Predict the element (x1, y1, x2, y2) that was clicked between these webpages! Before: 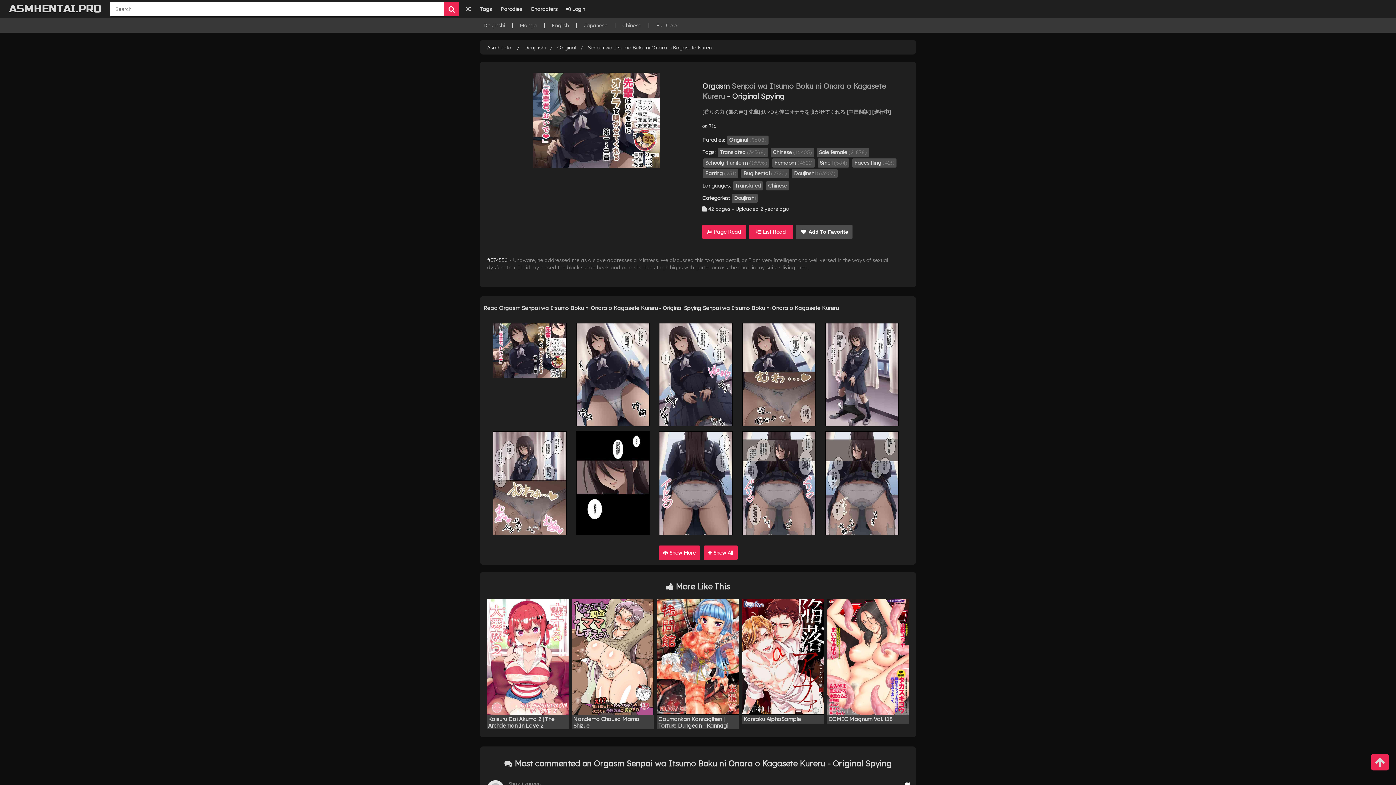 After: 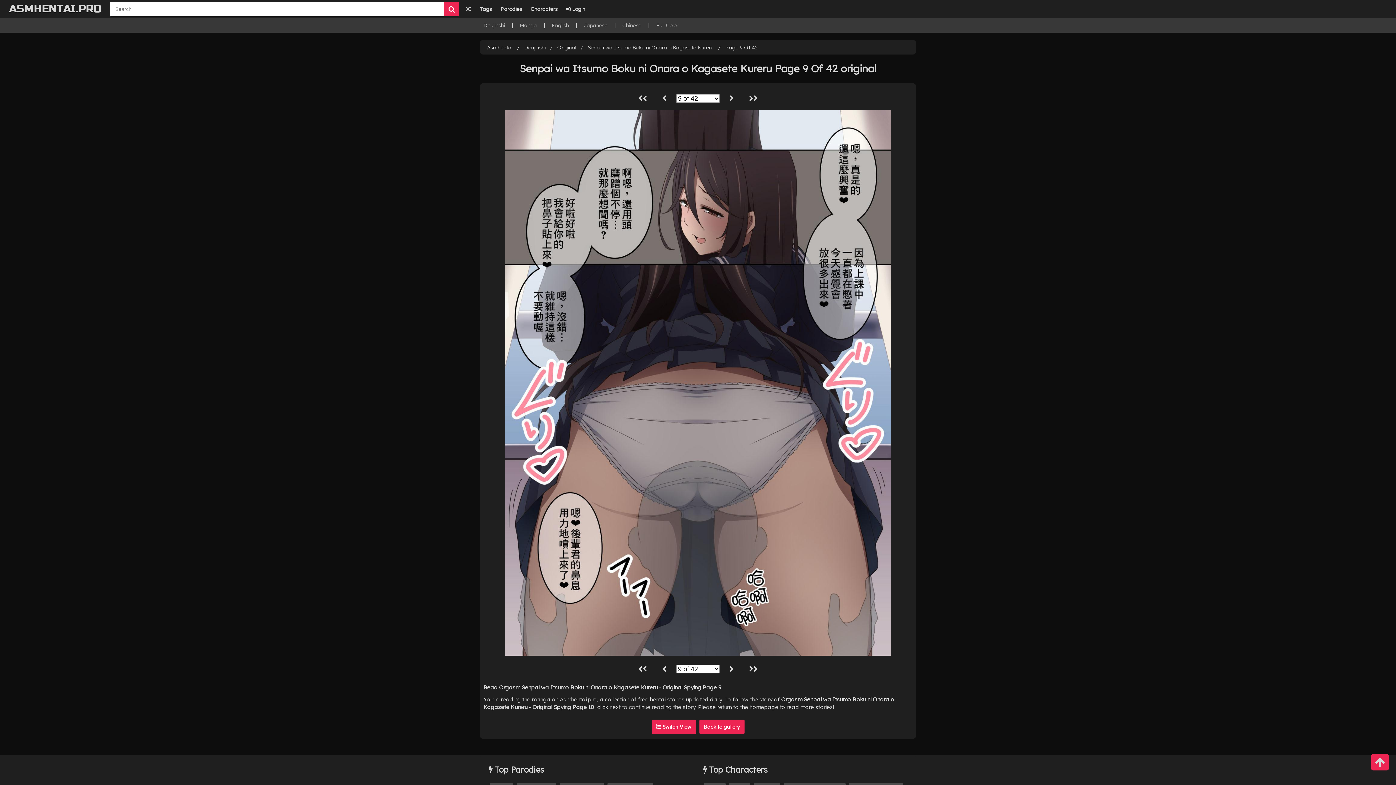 Action: bbox: (742, 431, 816, 535)